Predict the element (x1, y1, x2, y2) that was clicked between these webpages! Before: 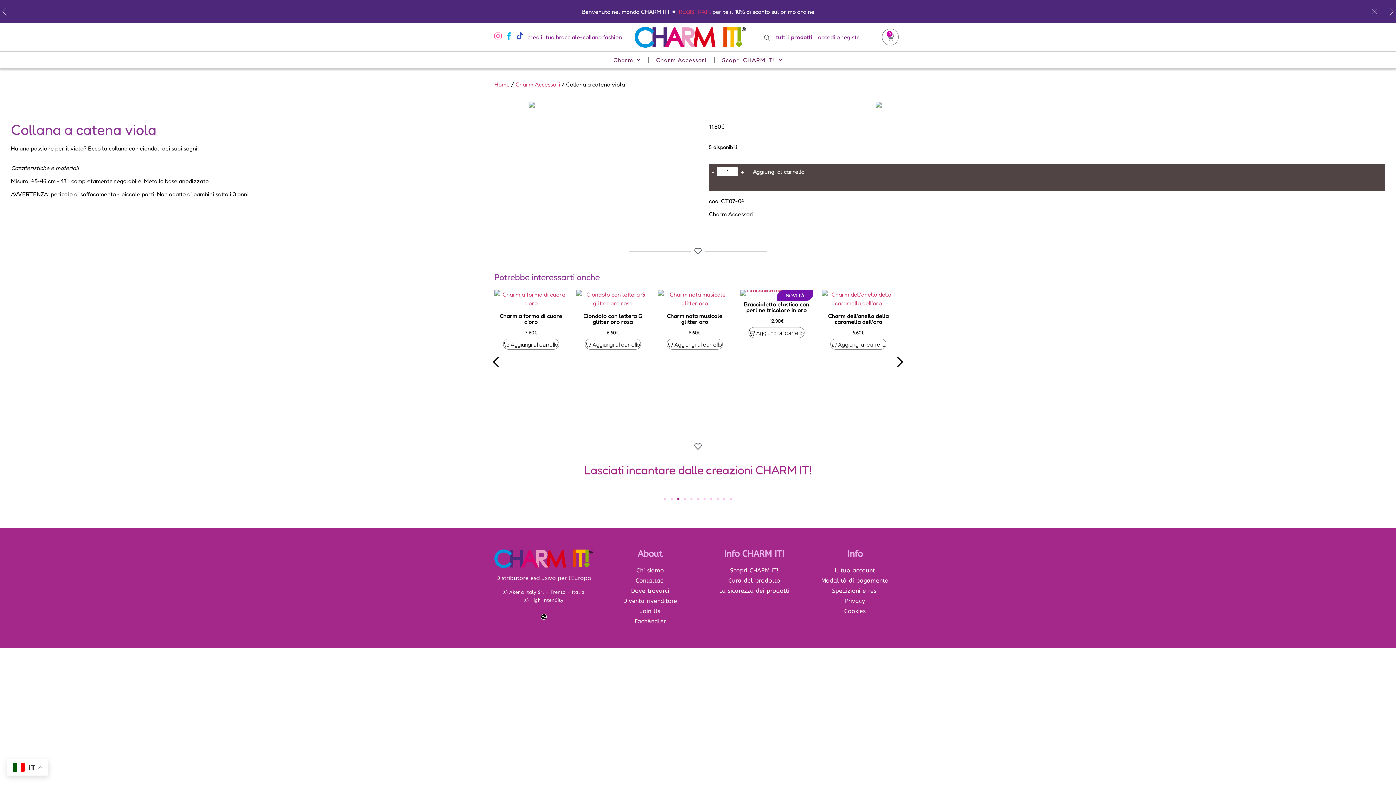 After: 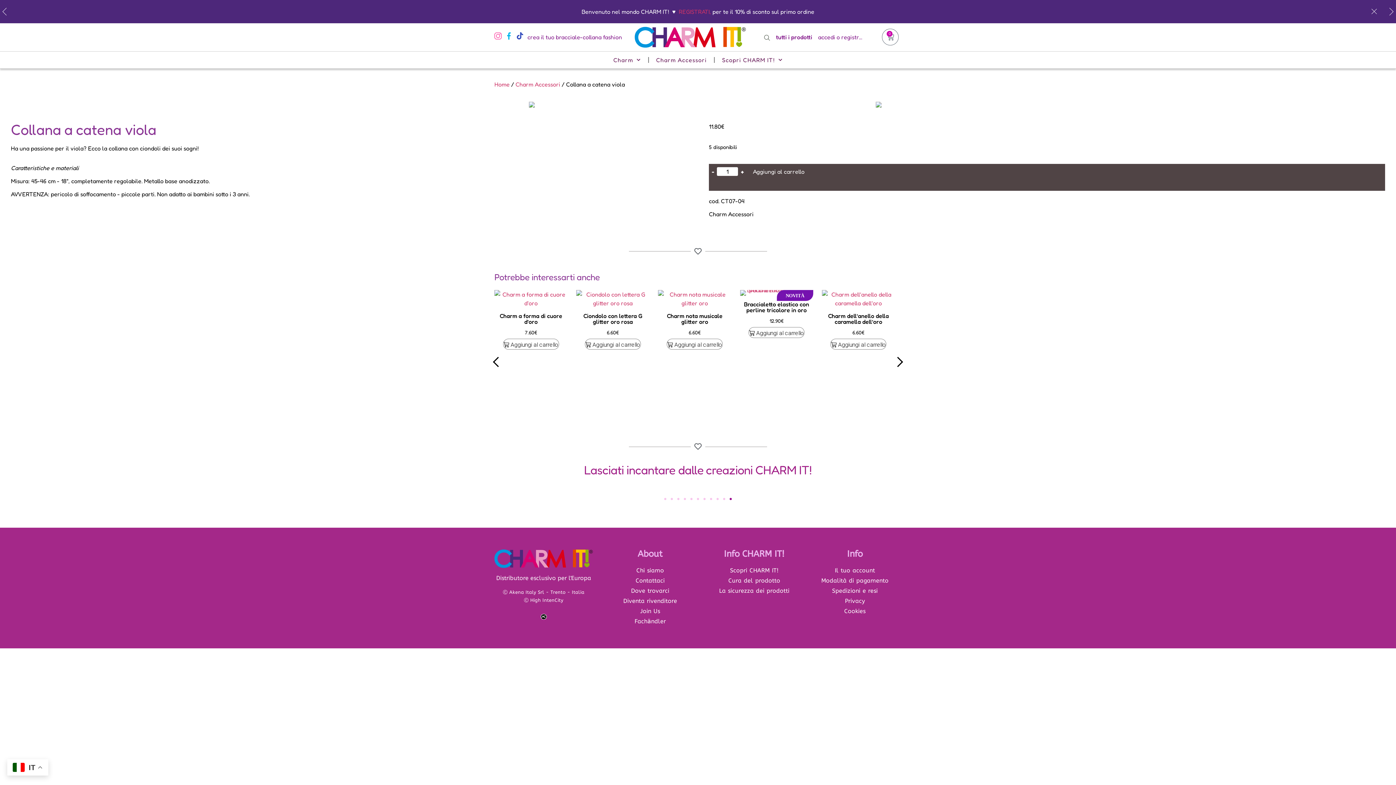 Action: label: Go to slide 11 bbox: (729, 498, 732, 500)